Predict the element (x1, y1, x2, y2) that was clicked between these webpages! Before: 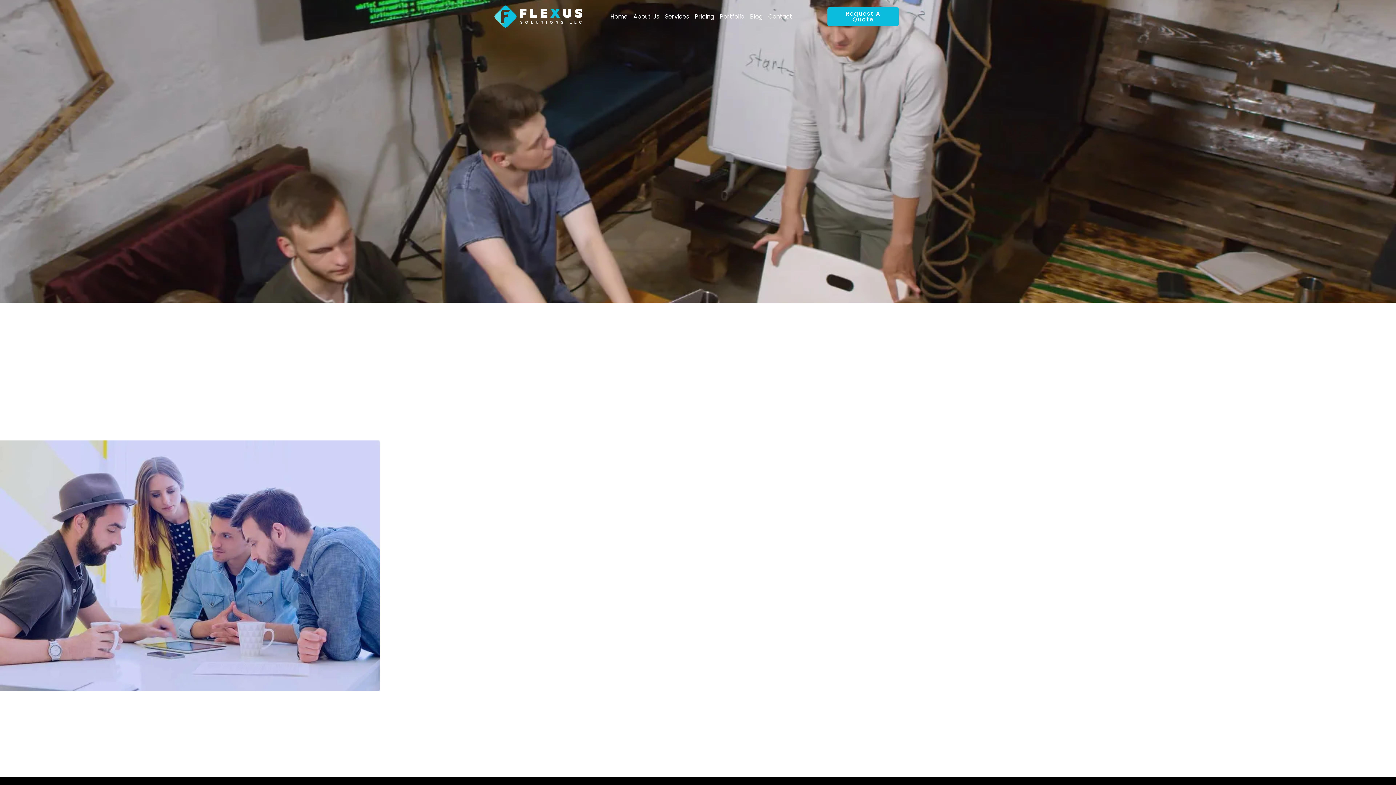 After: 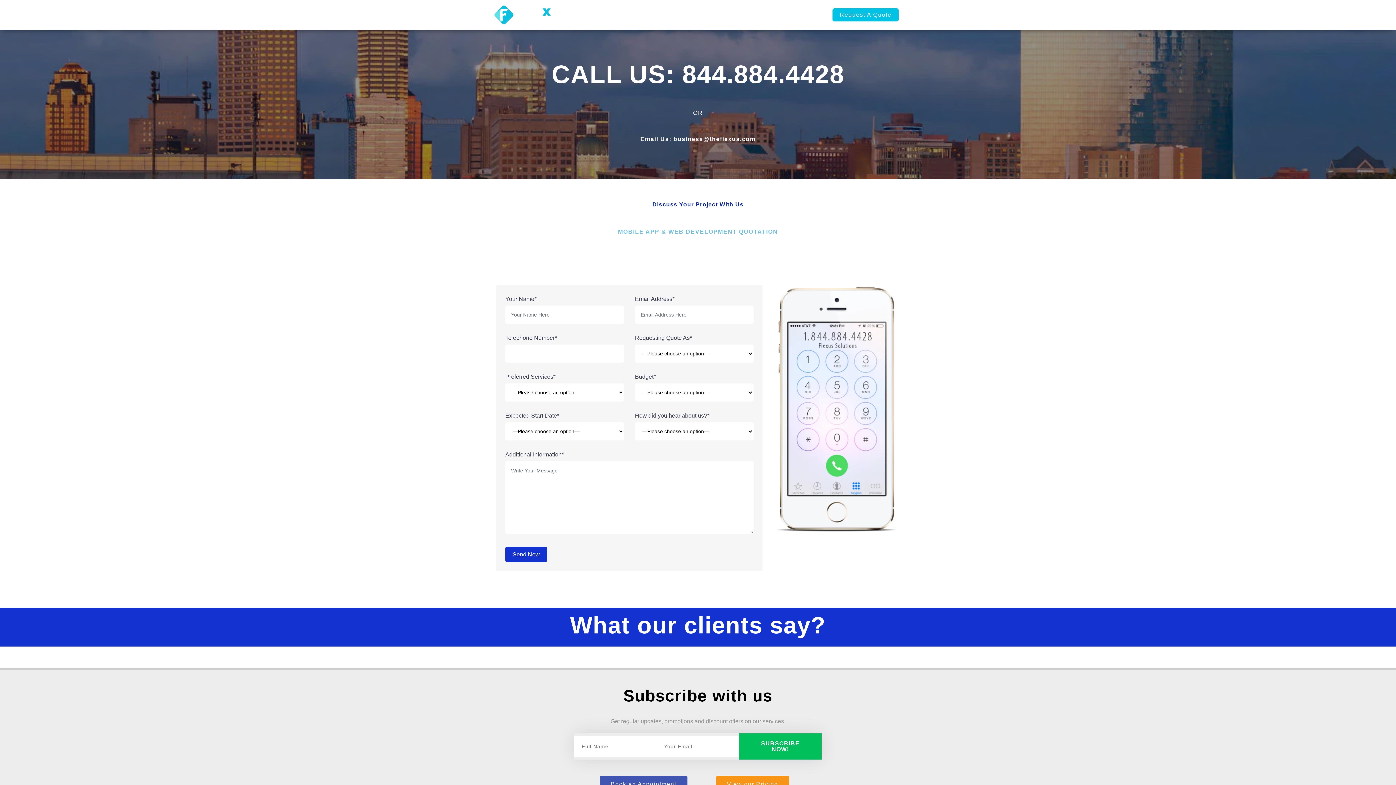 Action: label: Request A Quote bbox: (827, 7, 899, 26)